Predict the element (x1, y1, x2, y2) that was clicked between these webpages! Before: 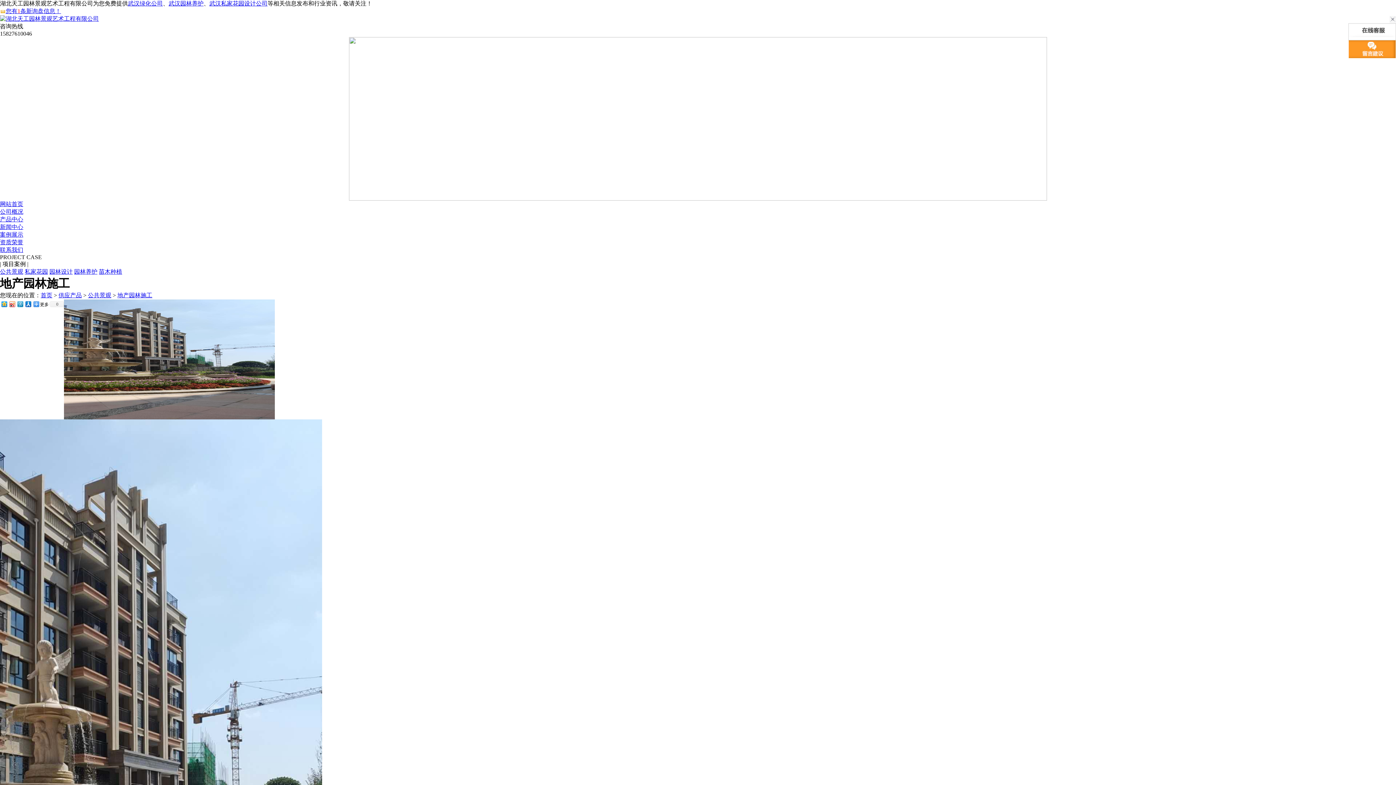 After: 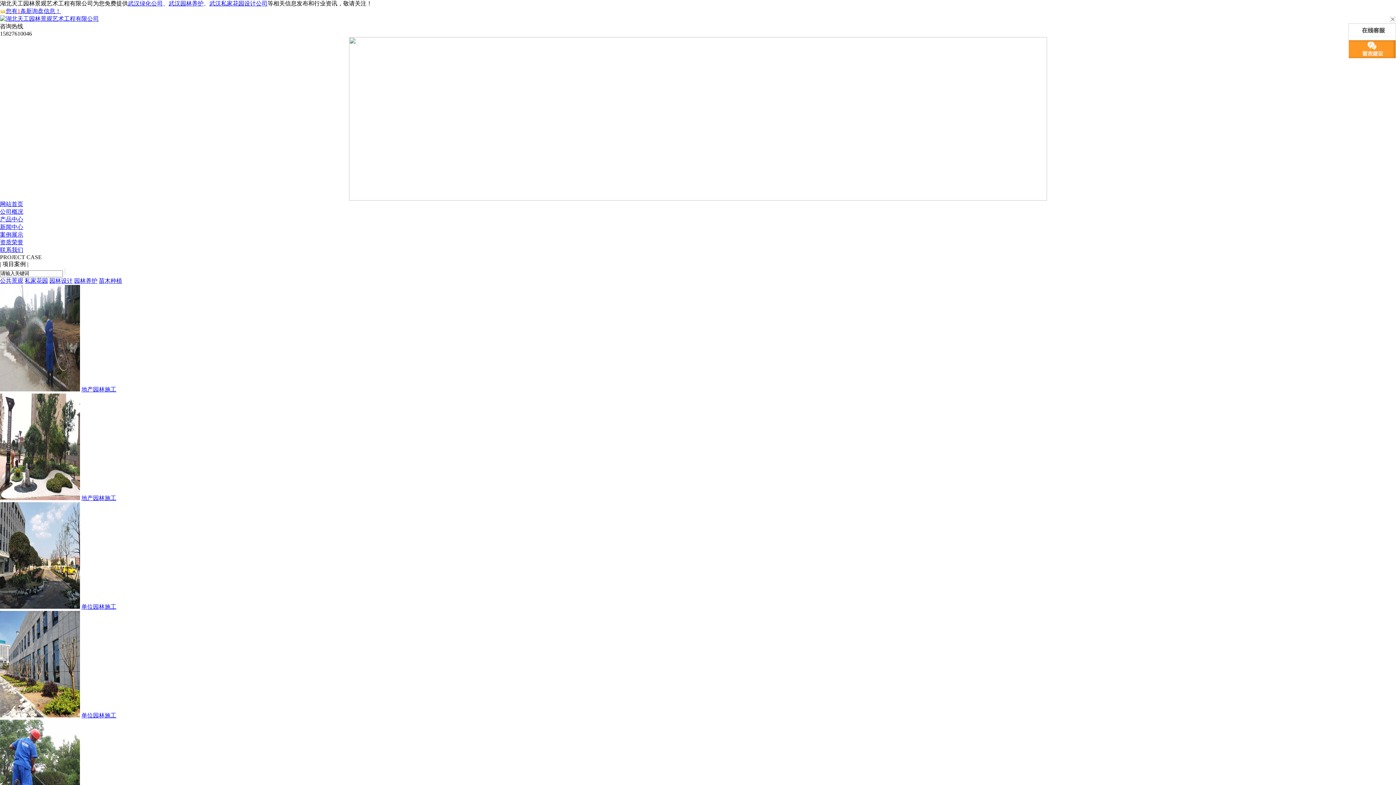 Action: bbox: (0, 201, 23, 207) label: 网站首页